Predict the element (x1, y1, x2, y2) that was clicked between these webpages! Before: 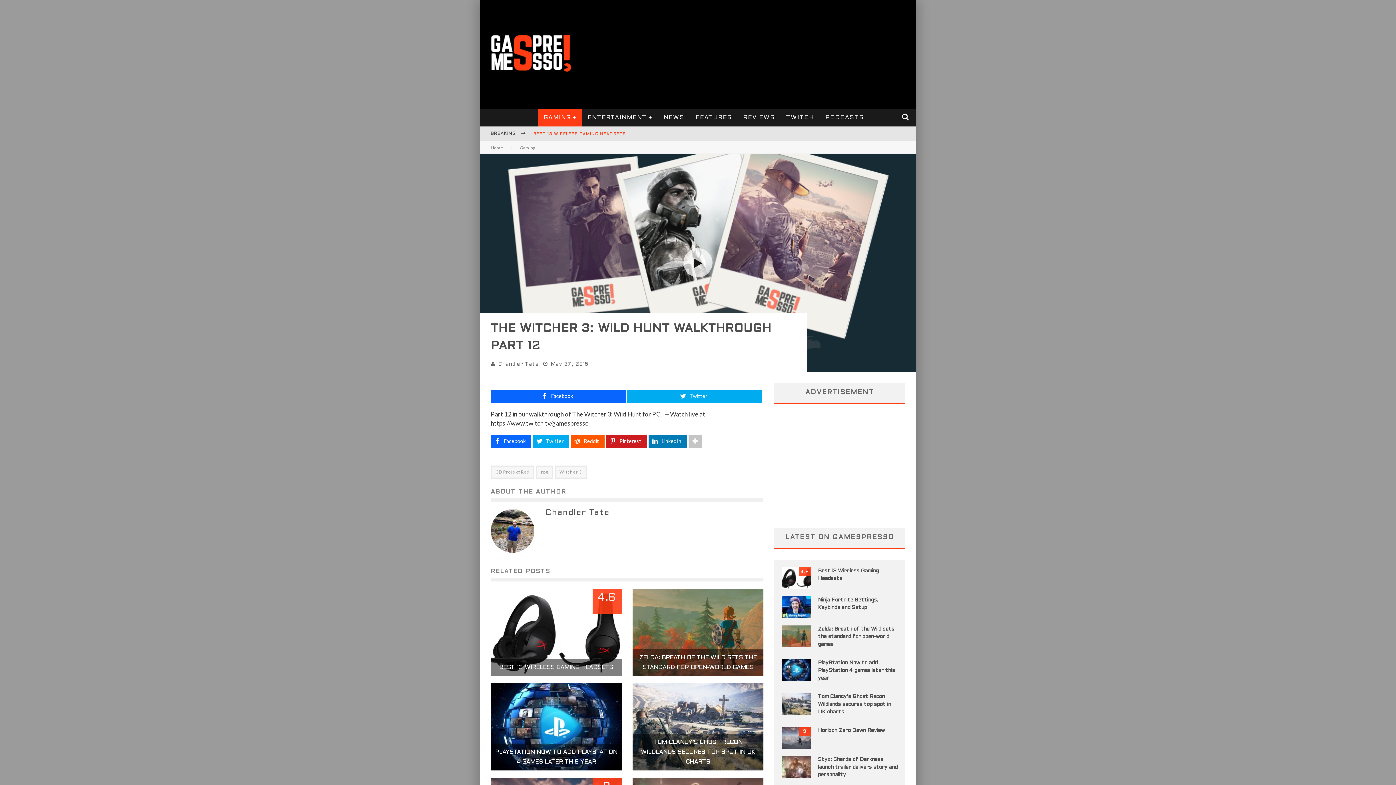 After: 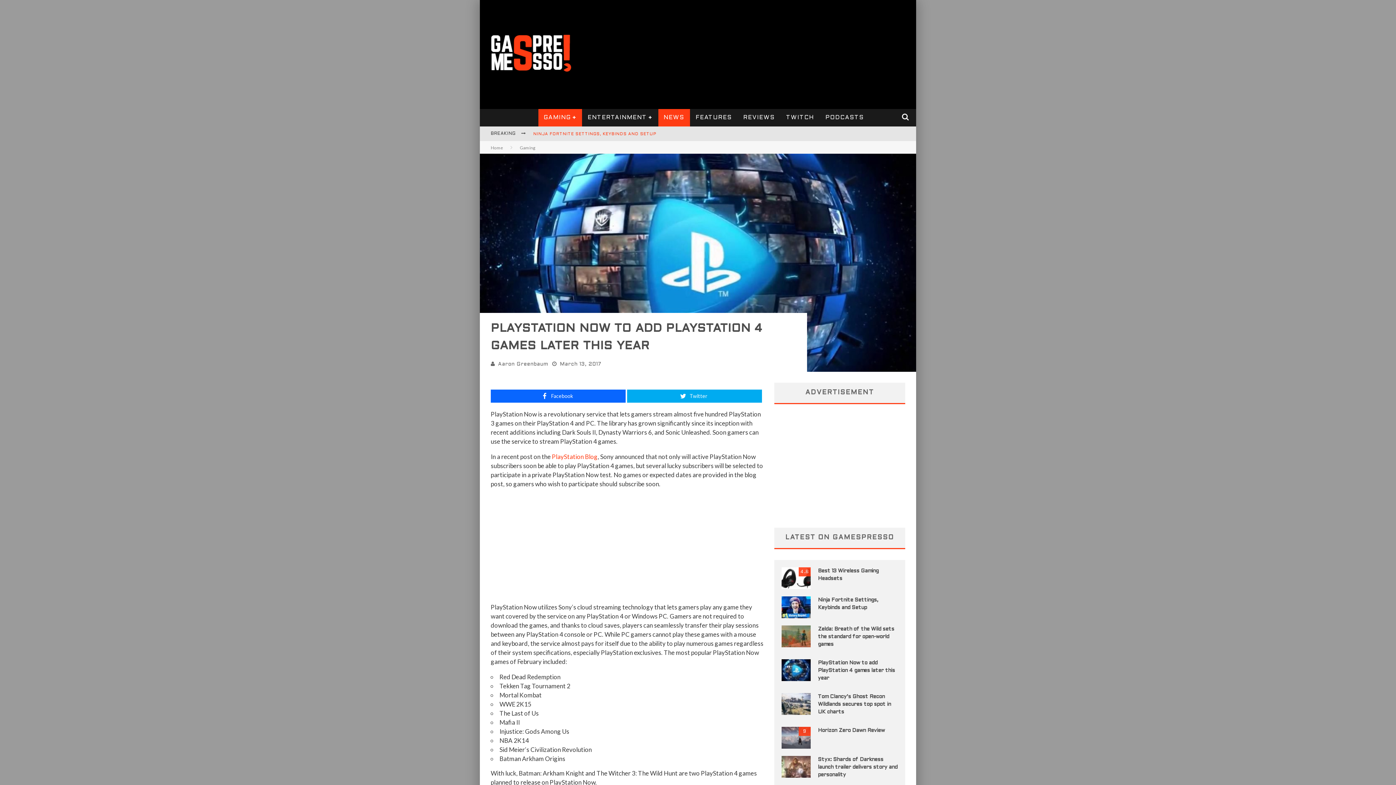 Action: label: PlayStation Now to add PlayStation 4 games later this year bbox: (818, 661, 895, 681)